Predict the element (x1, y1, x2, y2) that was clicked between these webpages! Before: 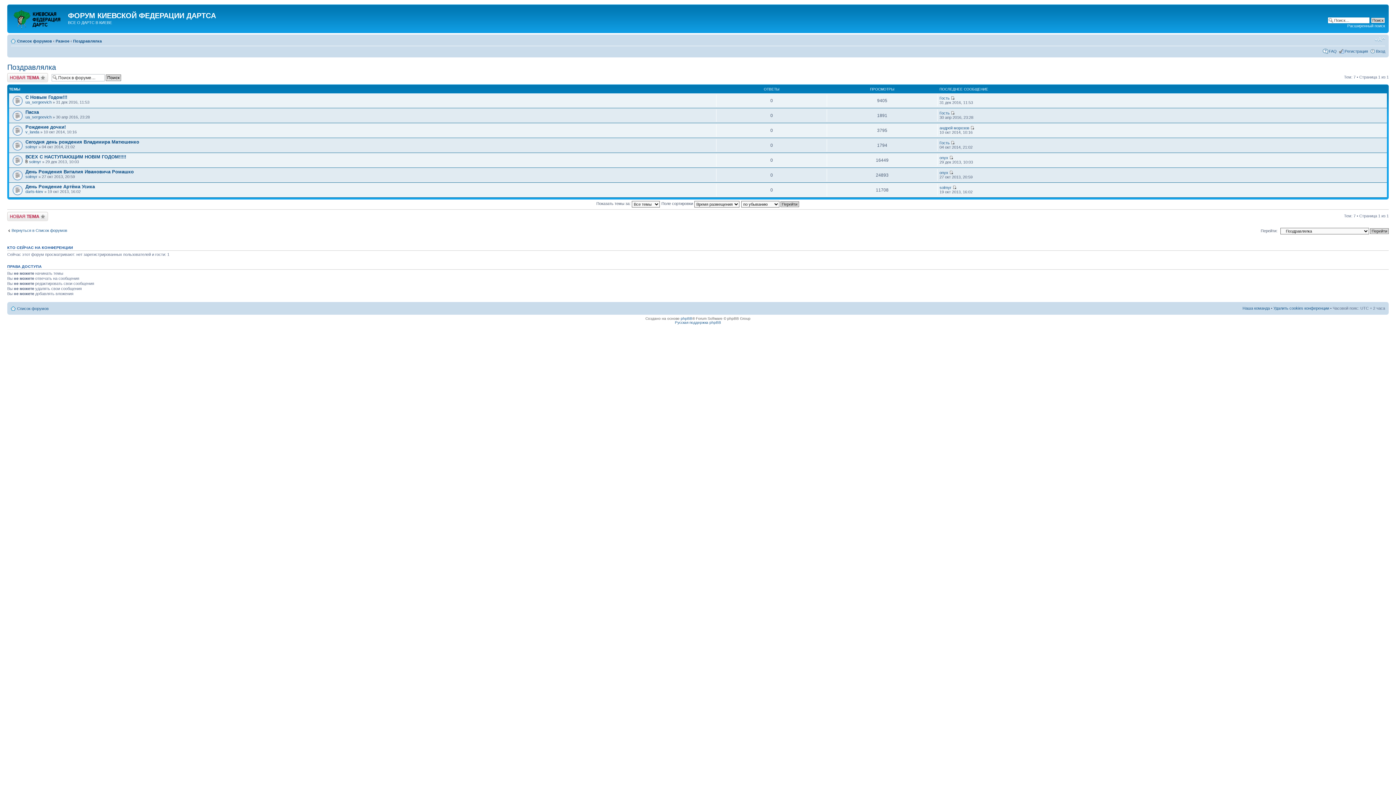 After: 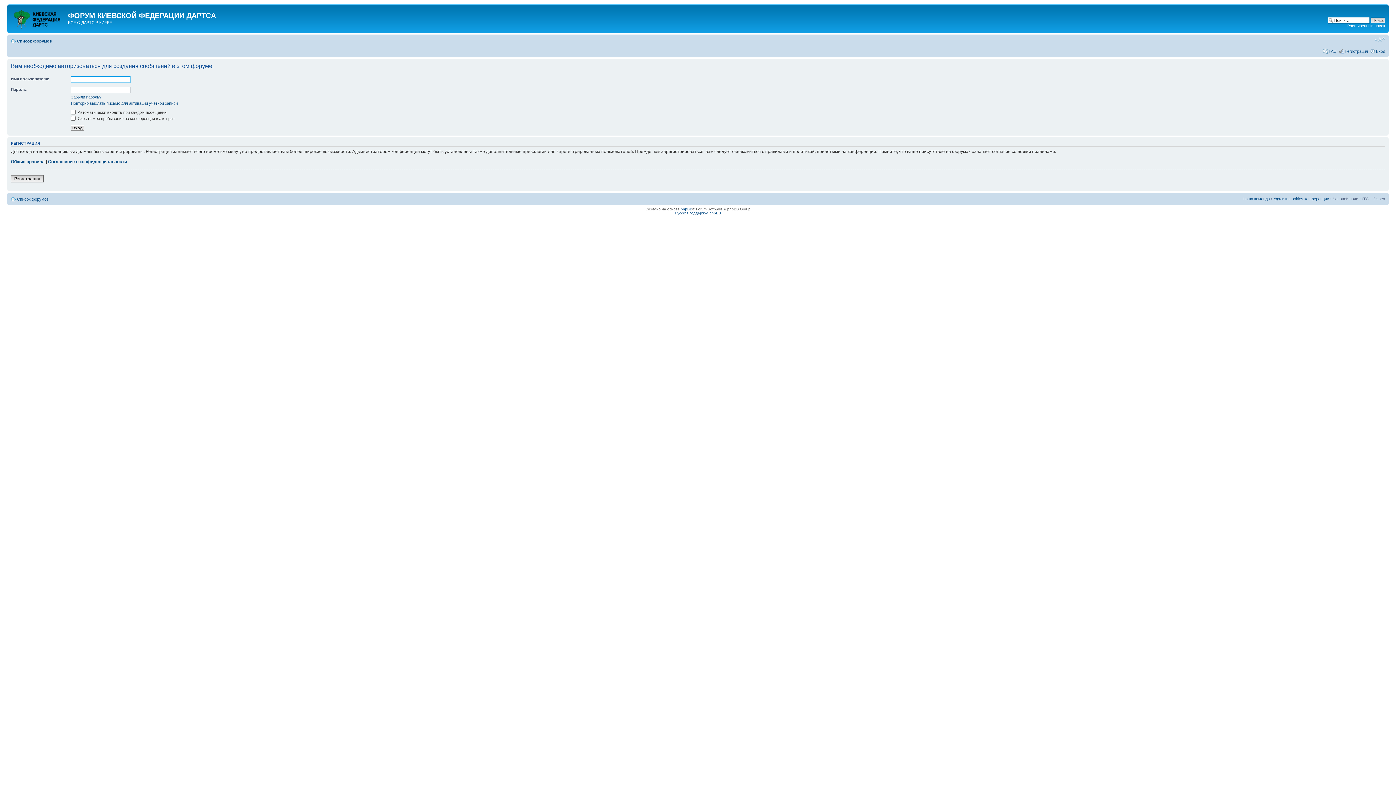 Action: bbox: (7, 72, 48, 82) label: Новая тема